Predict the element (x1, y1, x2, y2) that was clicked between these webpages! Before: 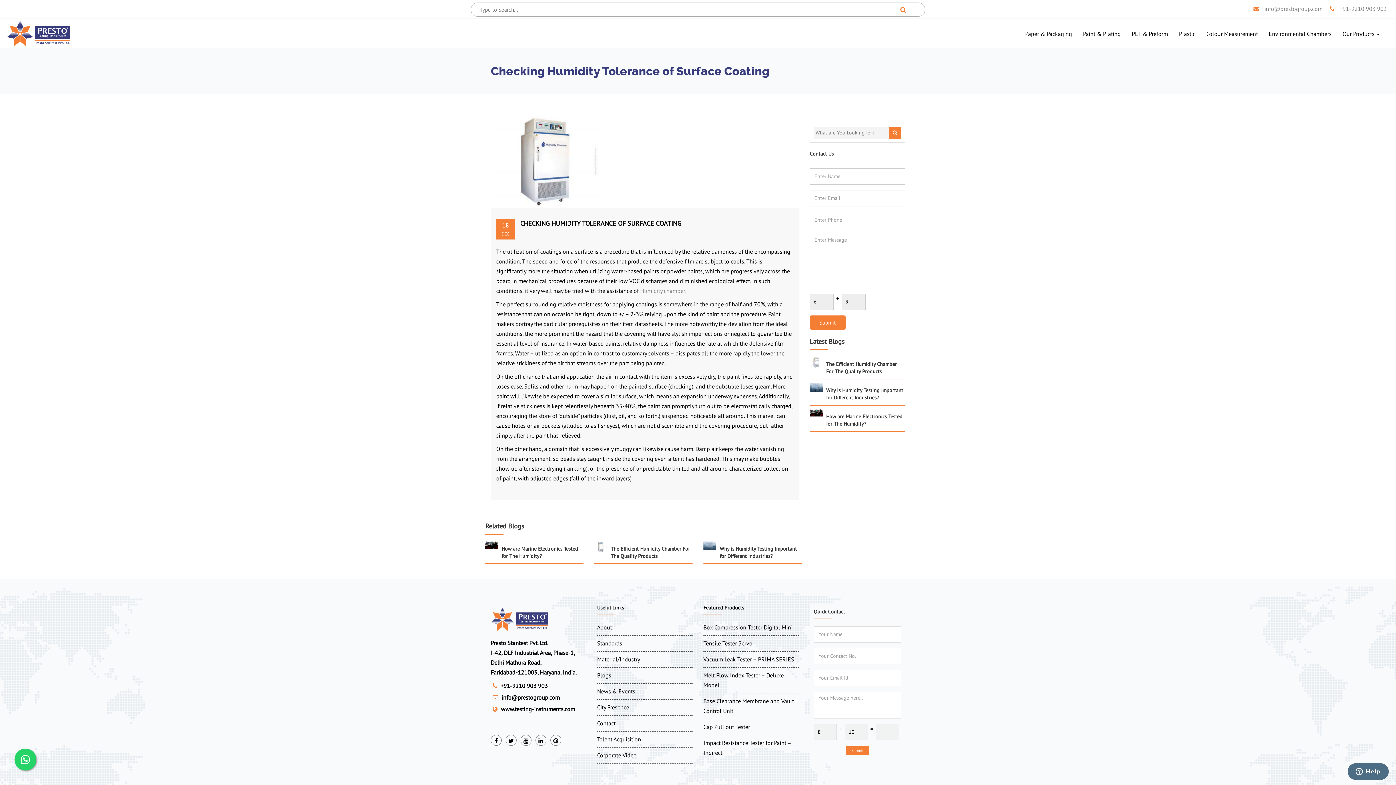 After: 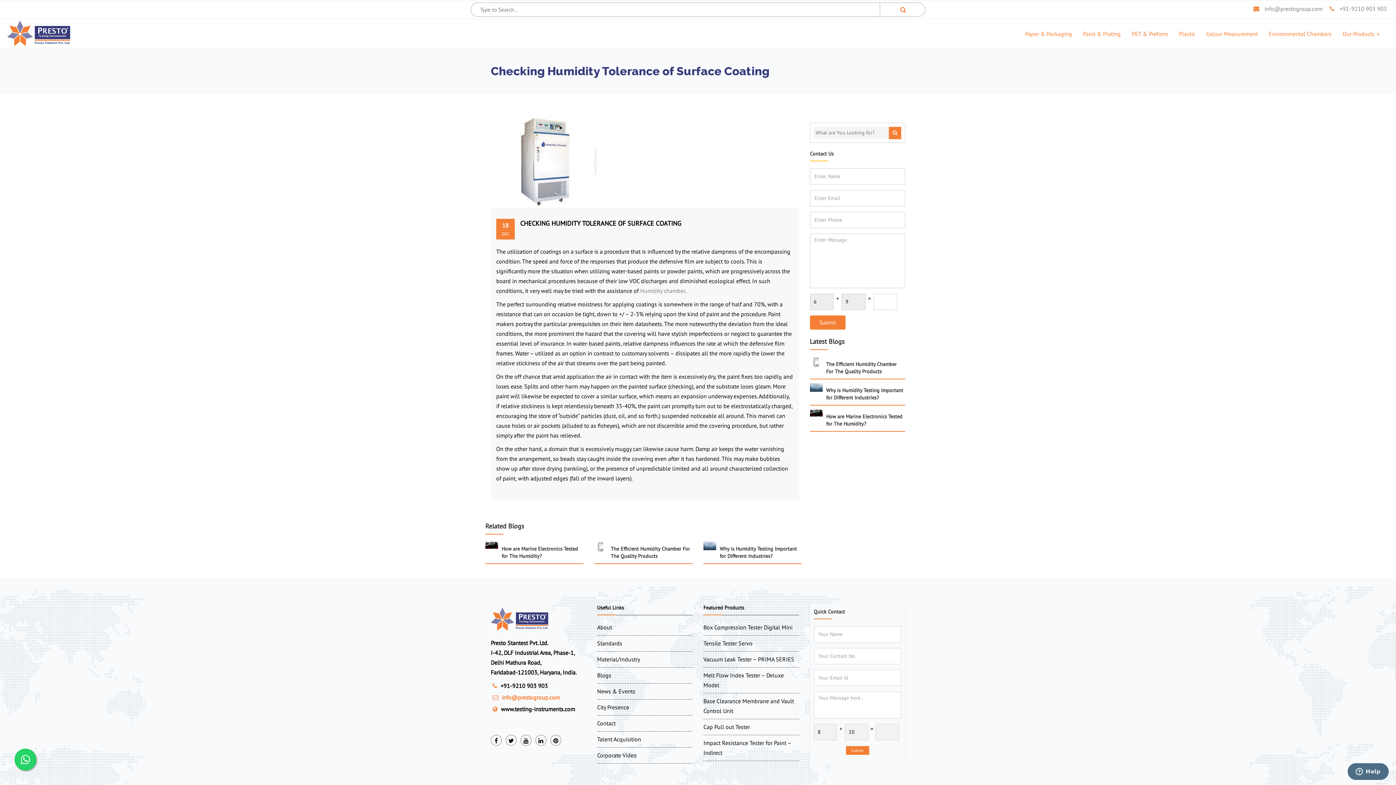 Action: label: info@prestogroup.com bbox: (501, 694, 560, 701)